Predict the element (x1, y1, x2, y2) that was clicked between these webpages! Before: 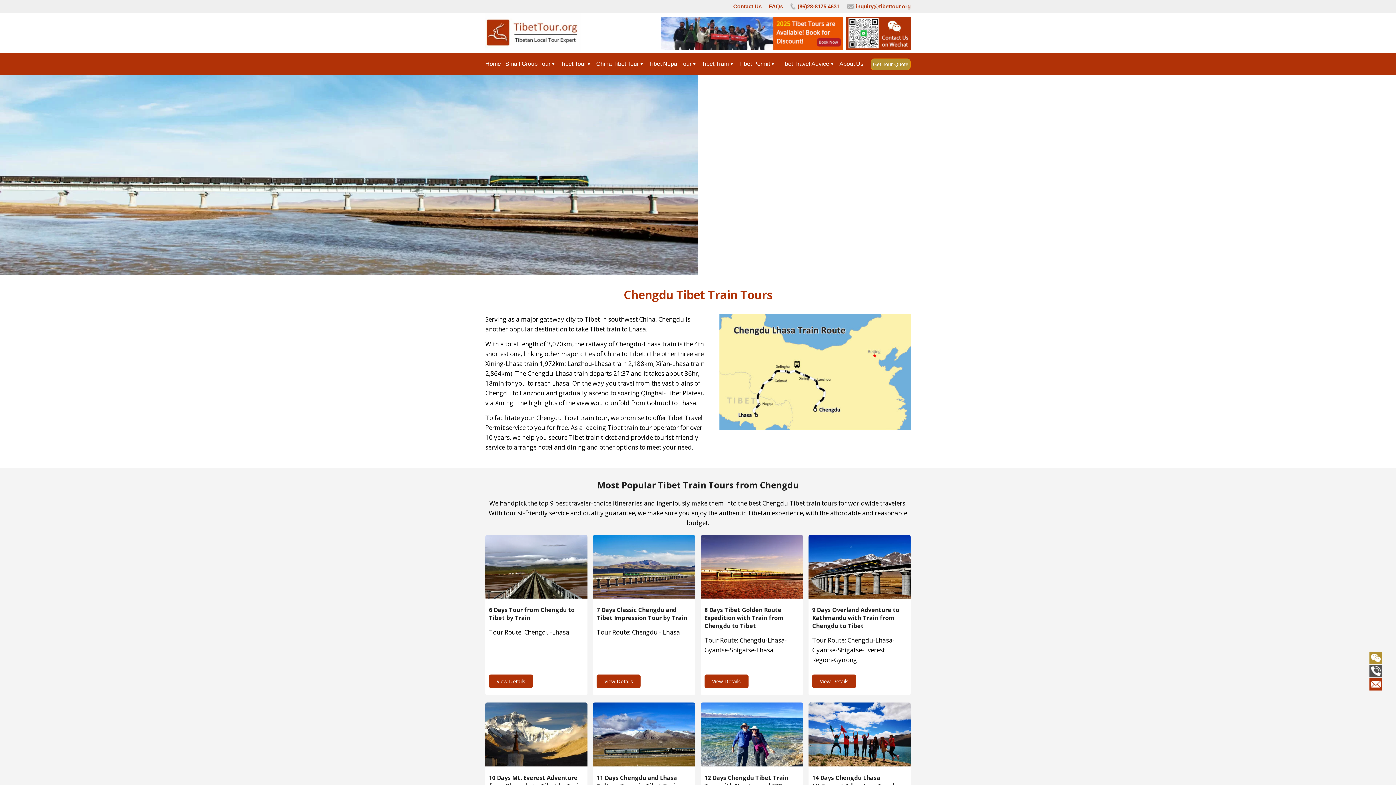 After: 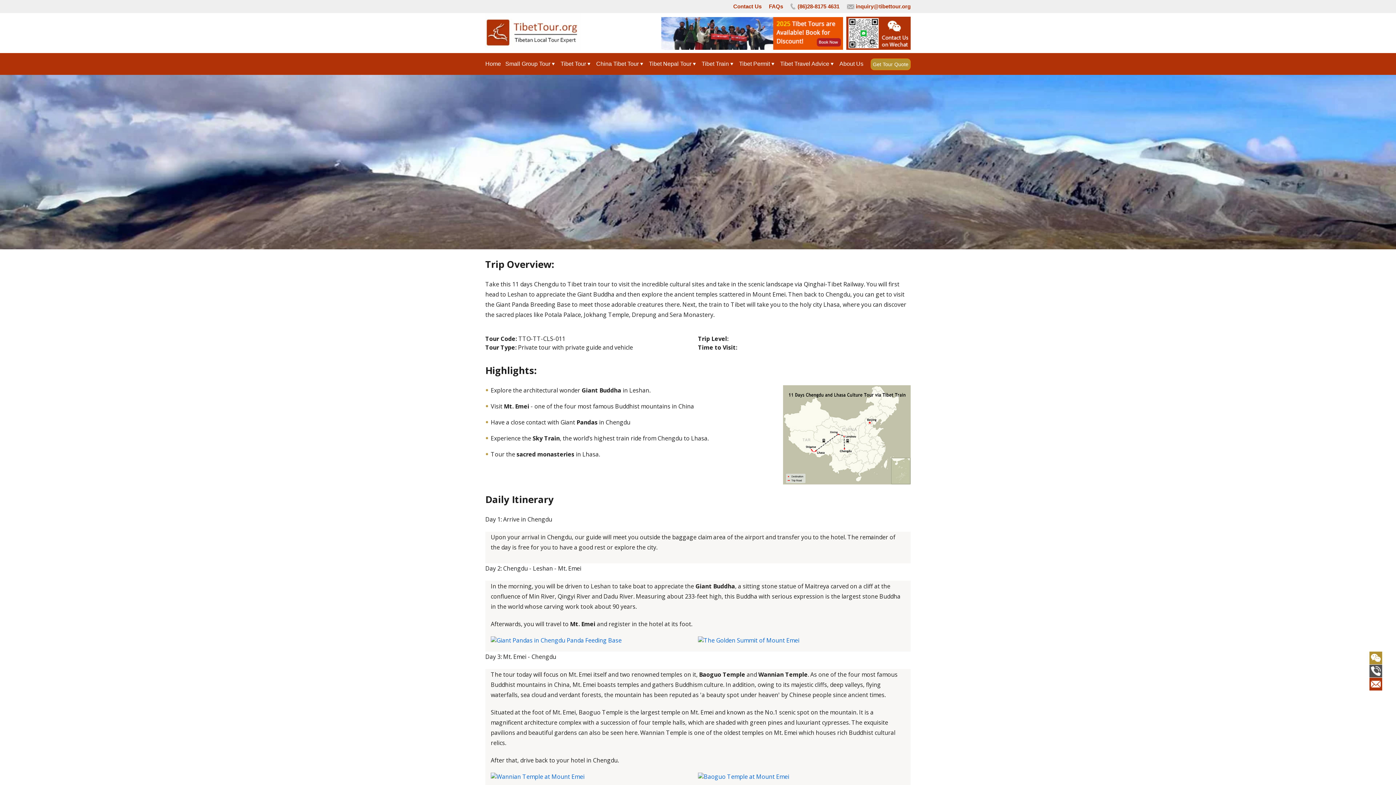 Action: label: 11 Days Chengdu and Lhasa Culture Tour via Tibet Train bbox: (596, 774, 691, 790)